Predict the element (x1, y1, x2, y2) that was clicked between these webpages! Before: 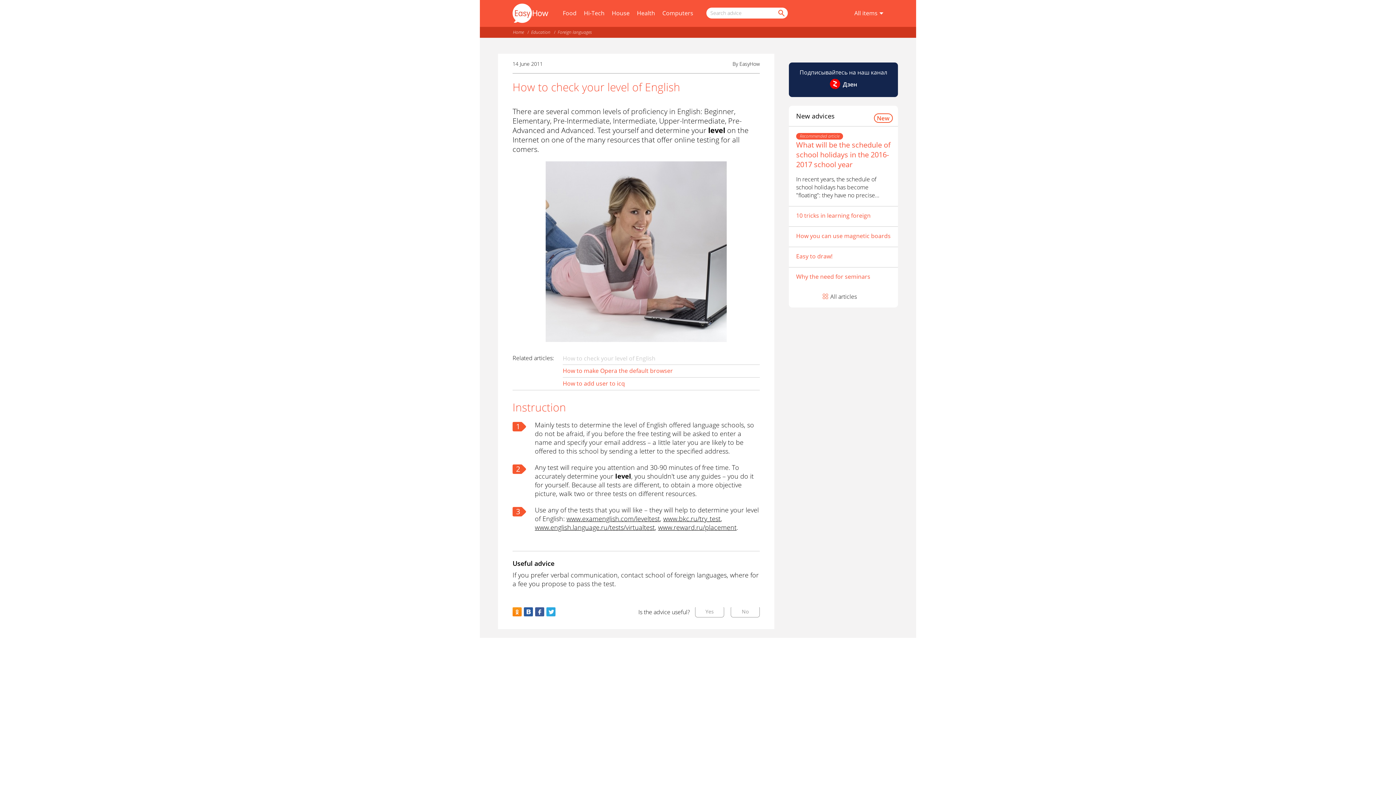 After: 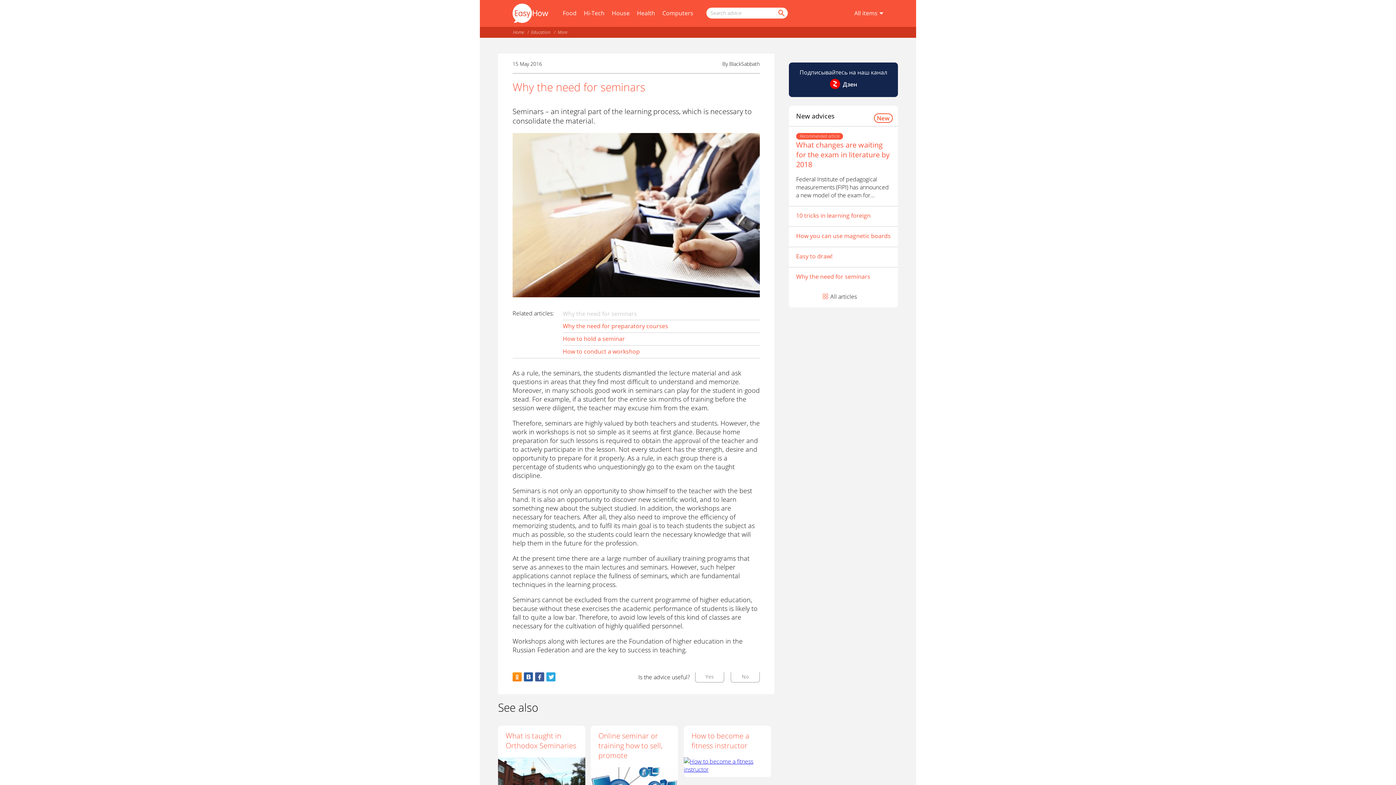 Action: bbox: (796, 272, 870, 280) label: Why the need for seminars